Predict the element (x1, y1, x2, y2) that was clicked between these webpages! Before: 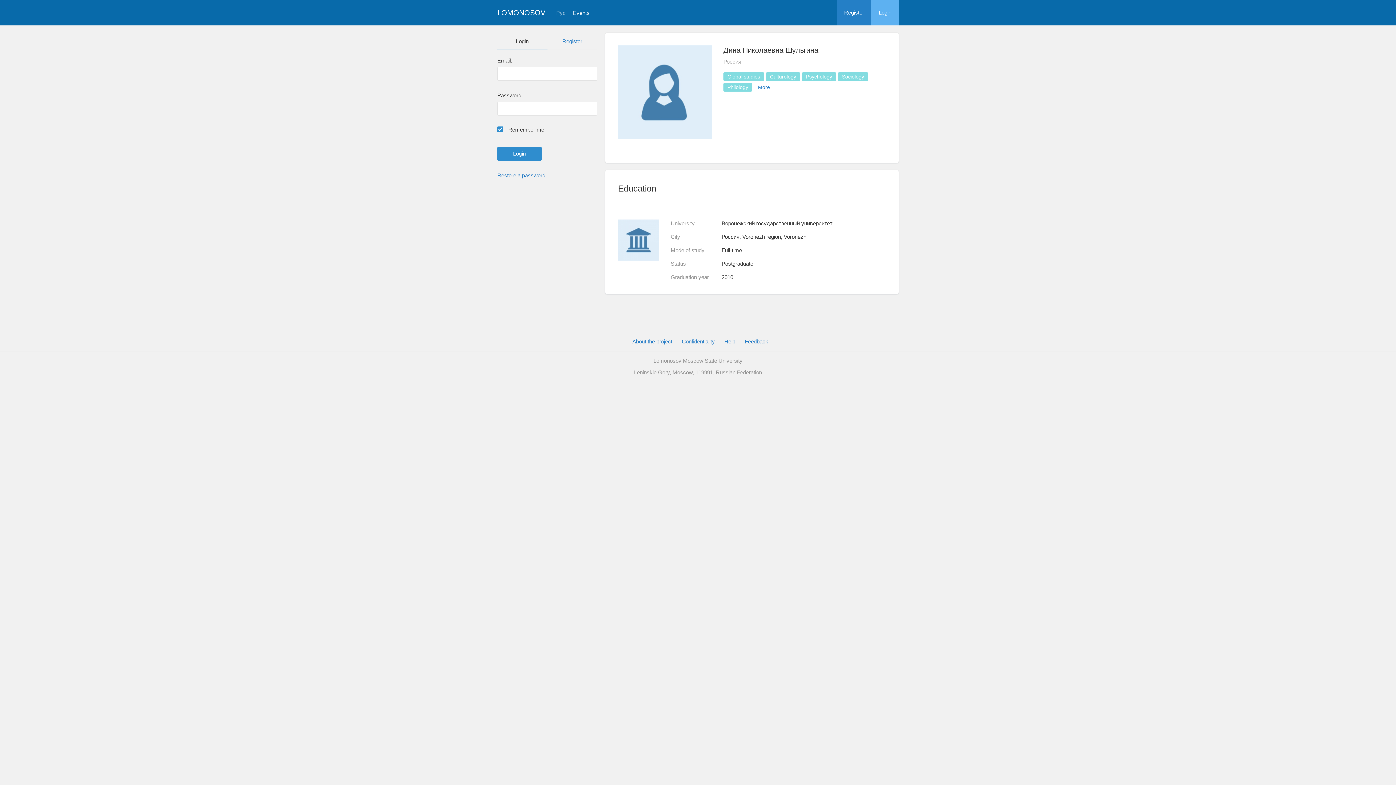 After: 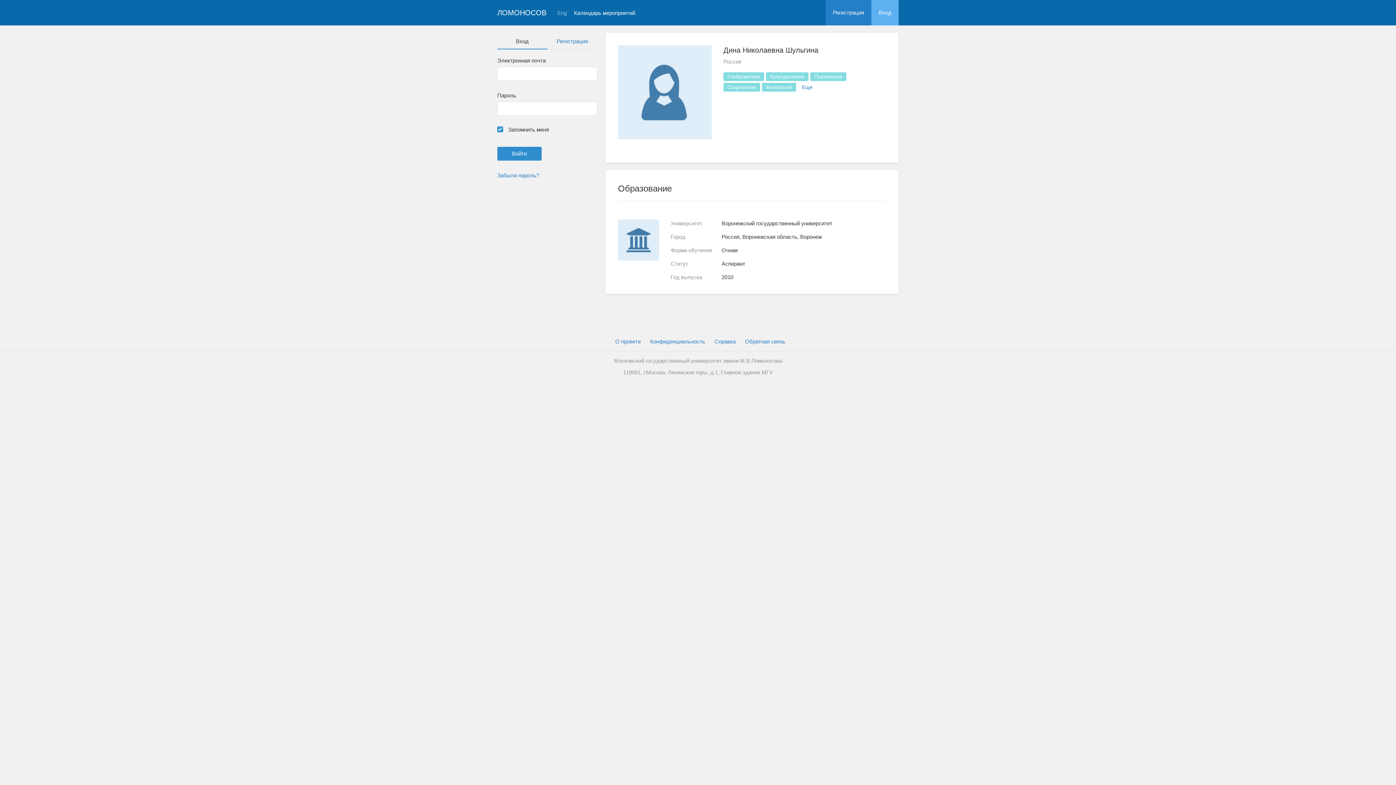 Action: label: Рус bbox: (556, 10, 565, 15)